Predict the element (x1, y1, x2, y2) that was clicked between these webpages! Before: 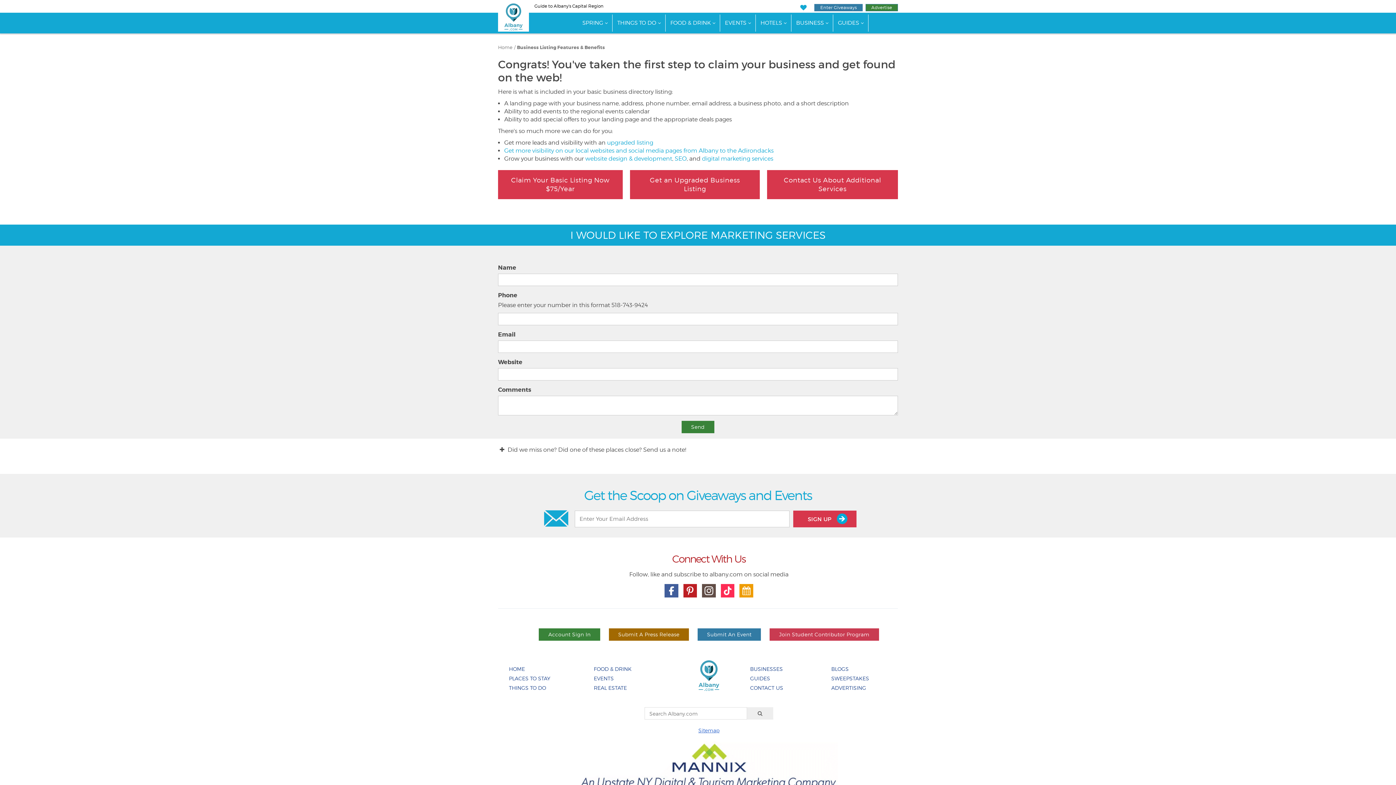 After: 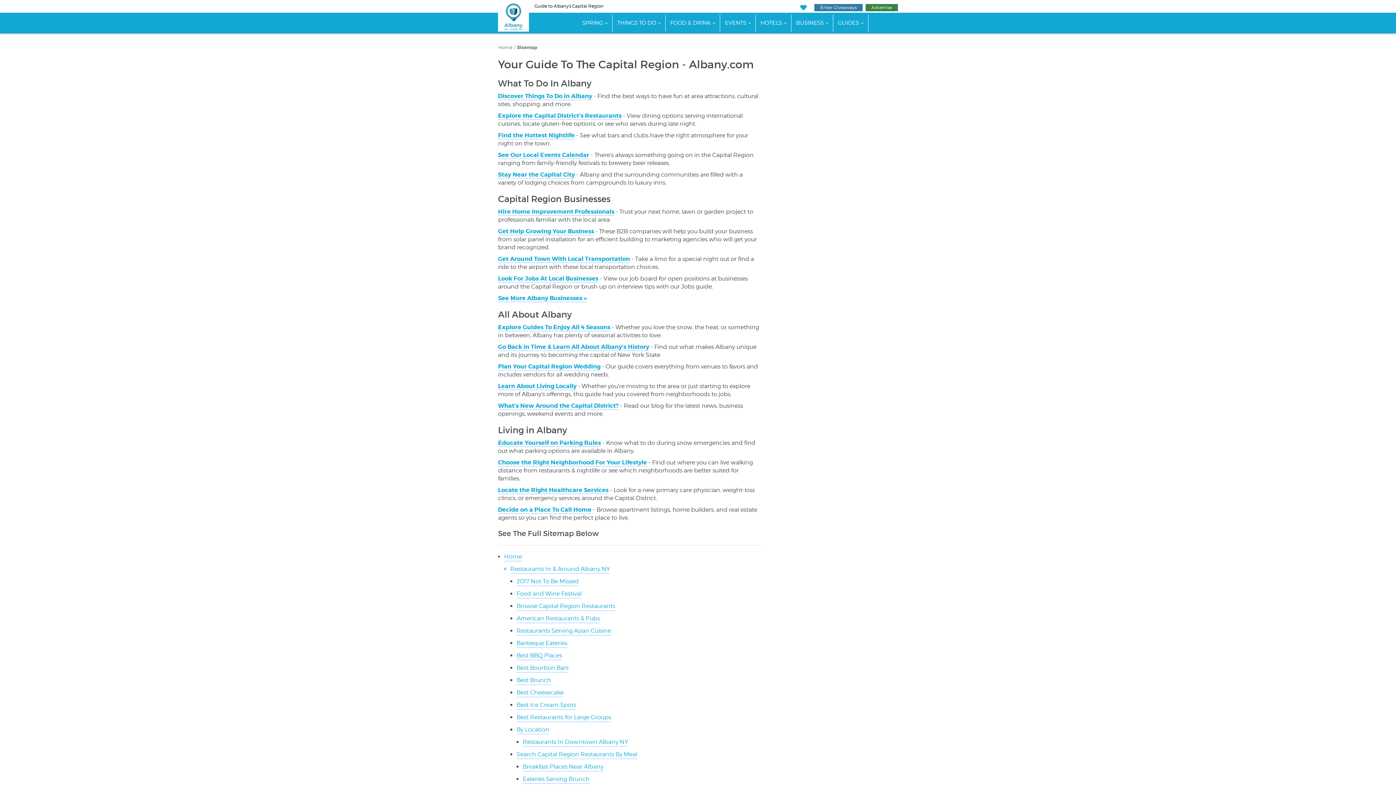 Action: label: Sitemap bbox: (509, 727, 909, 734)